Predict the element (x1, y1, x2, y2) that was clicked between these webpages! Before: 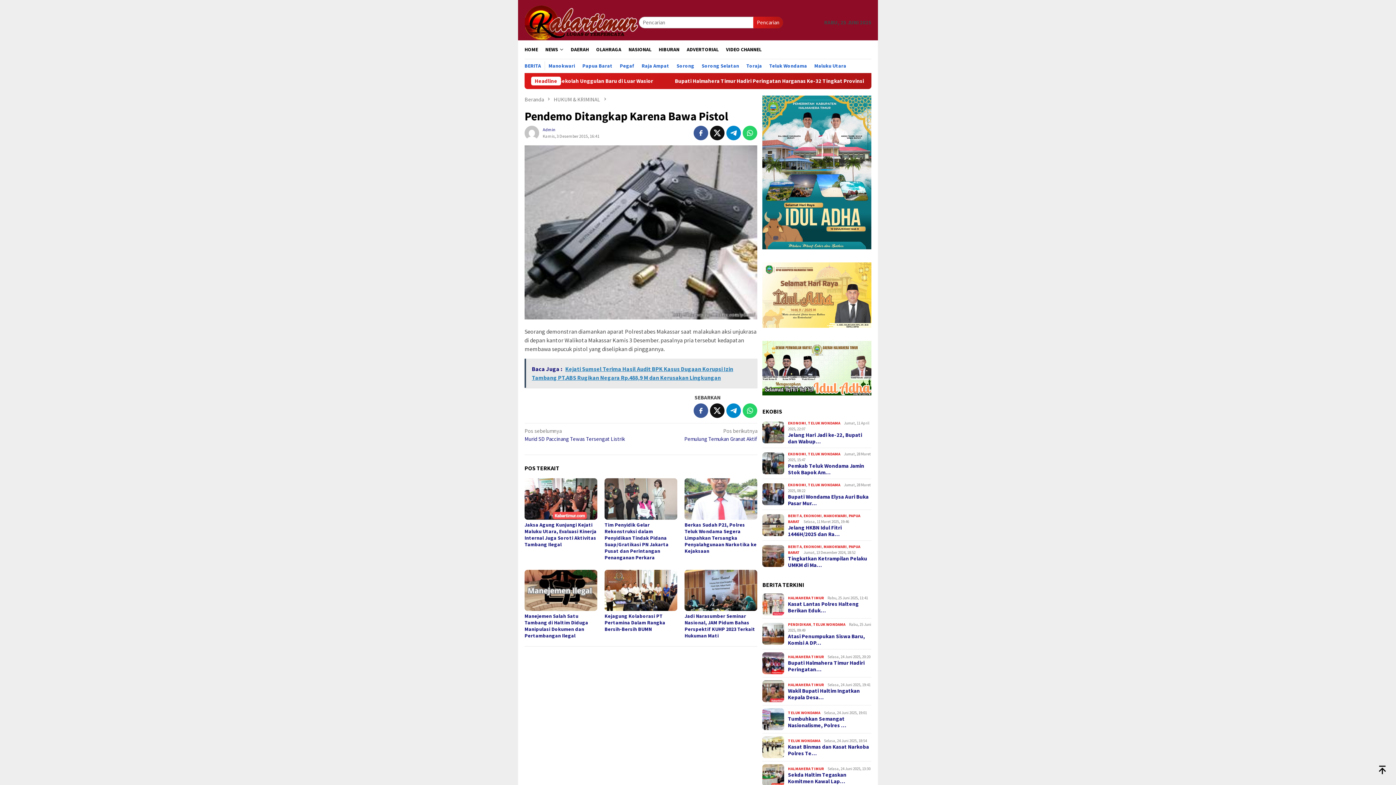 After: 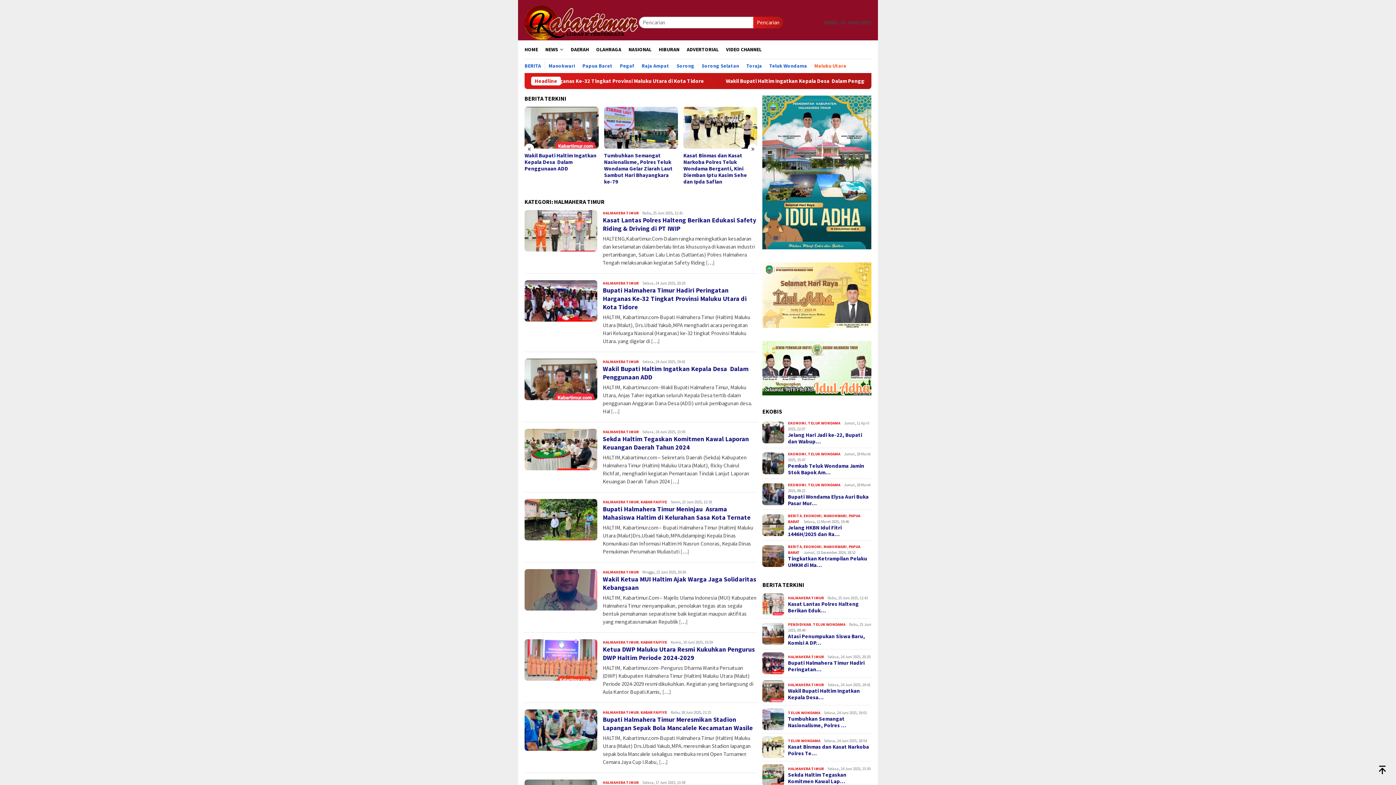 Action: label: HALMAHERA TIMUR bbox: (788, 595, 824, 600)